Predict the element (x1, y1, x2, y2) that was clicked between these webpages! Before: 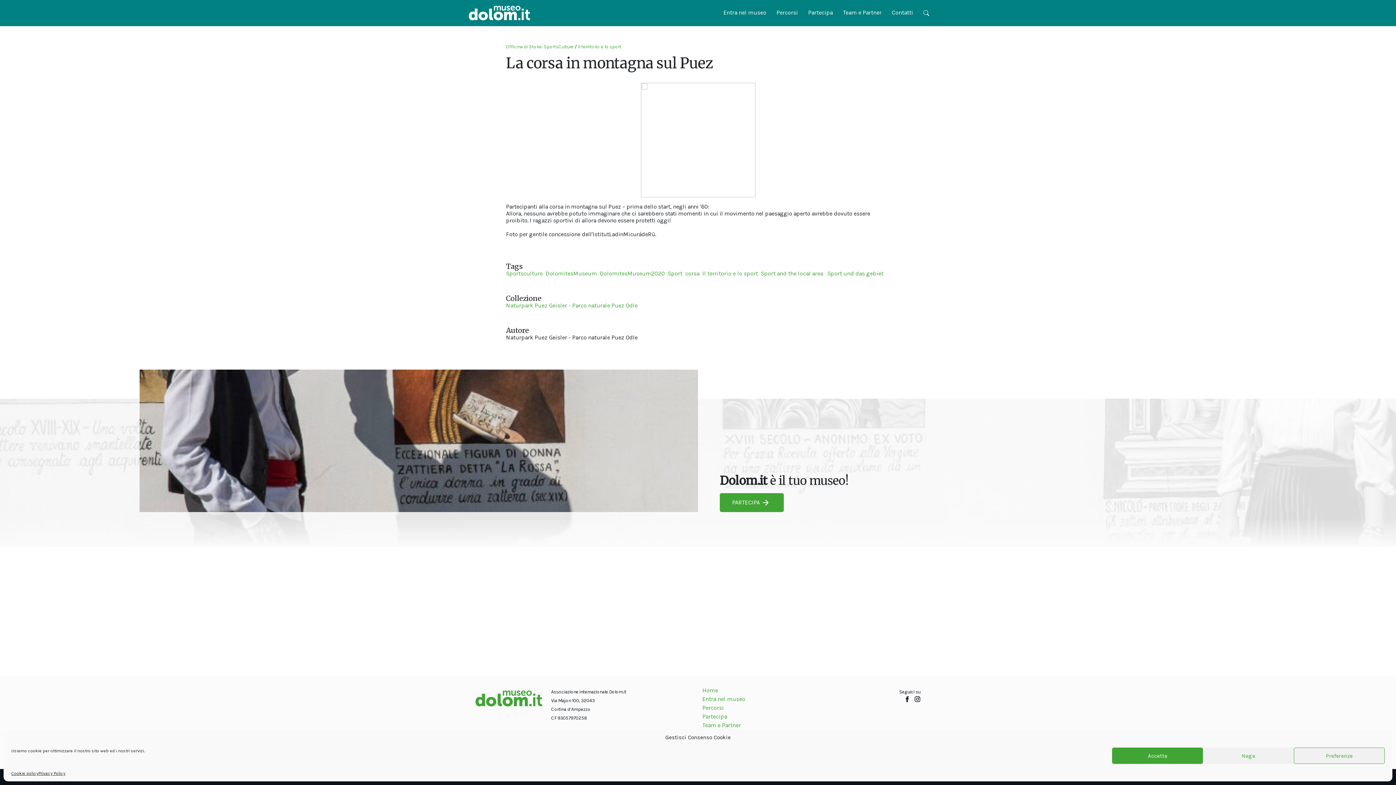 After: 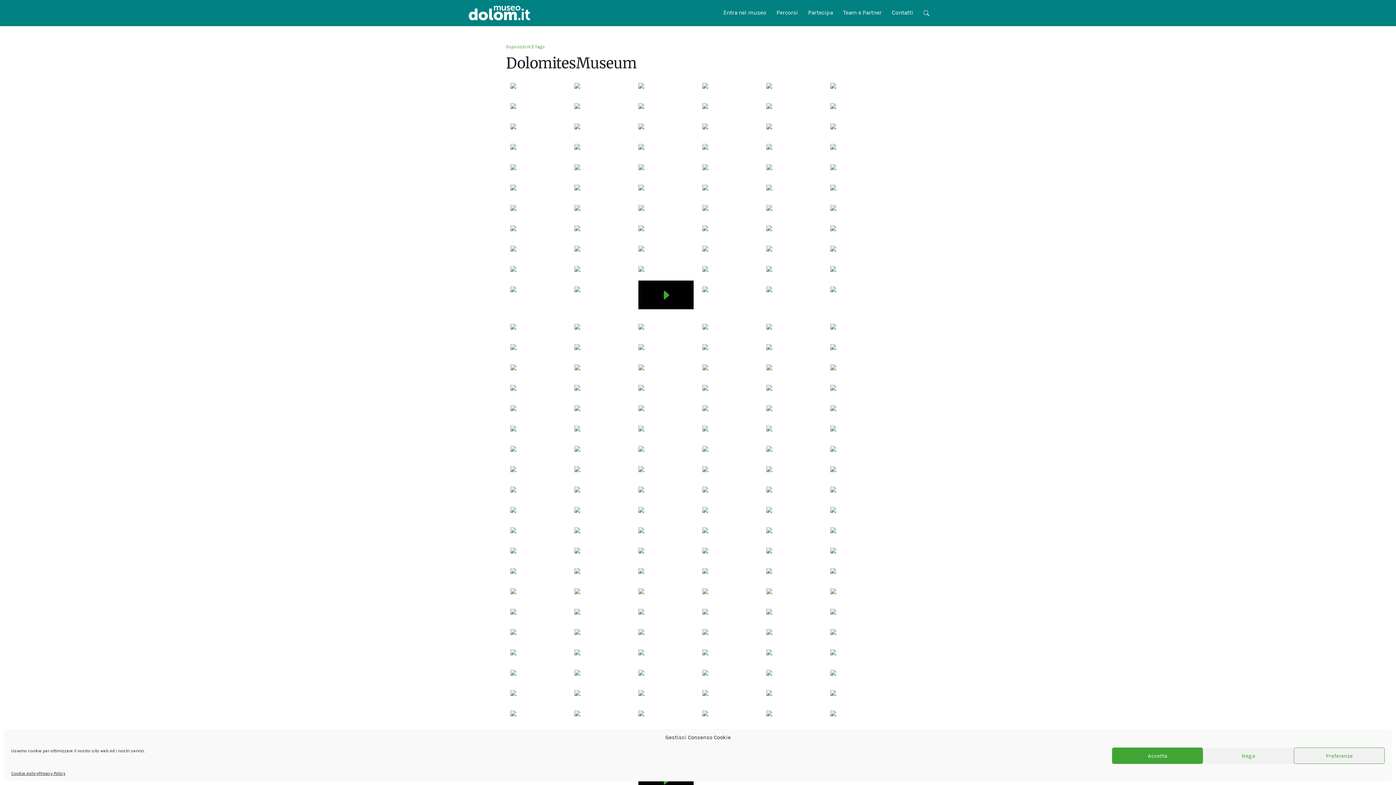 Action: label: DolomitesMuseum bbox: (545, 270, 597, 277)